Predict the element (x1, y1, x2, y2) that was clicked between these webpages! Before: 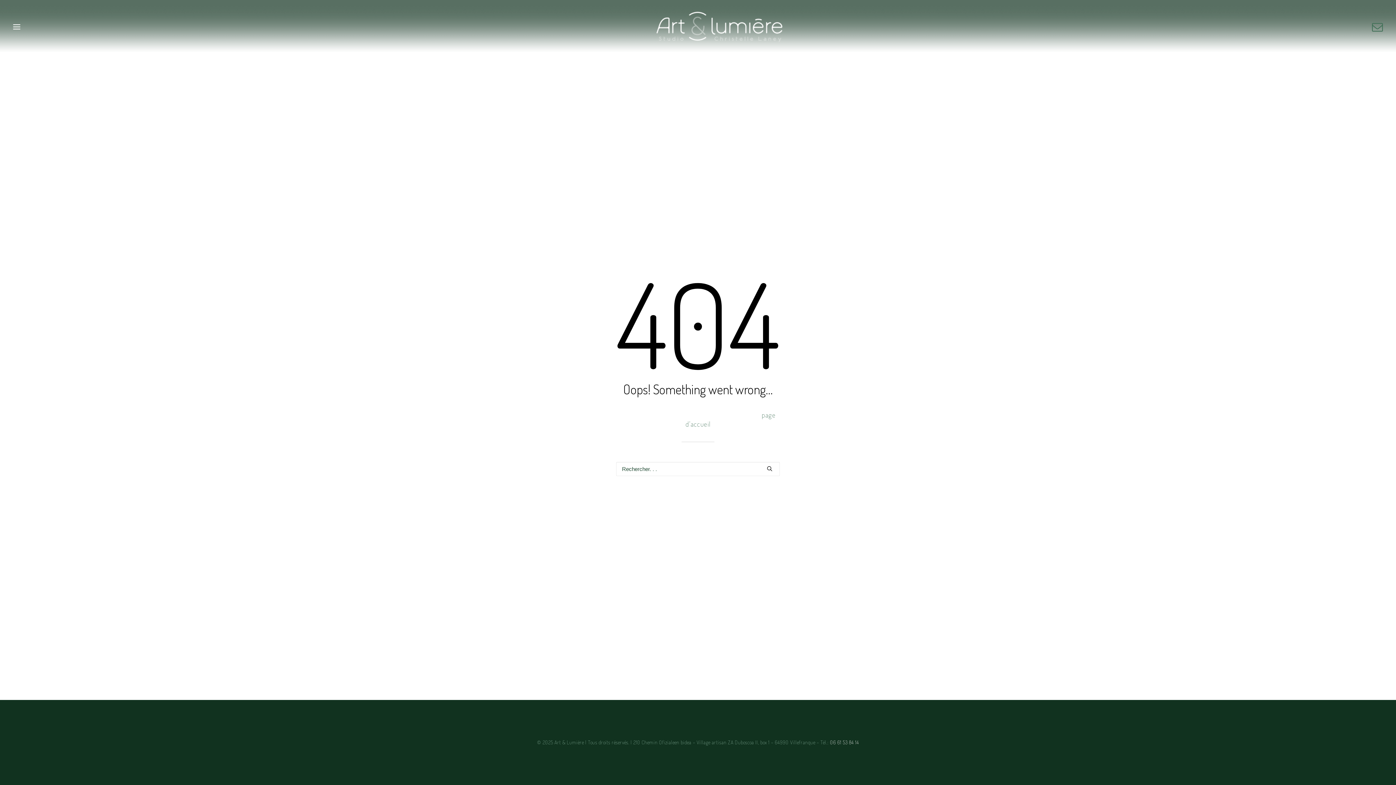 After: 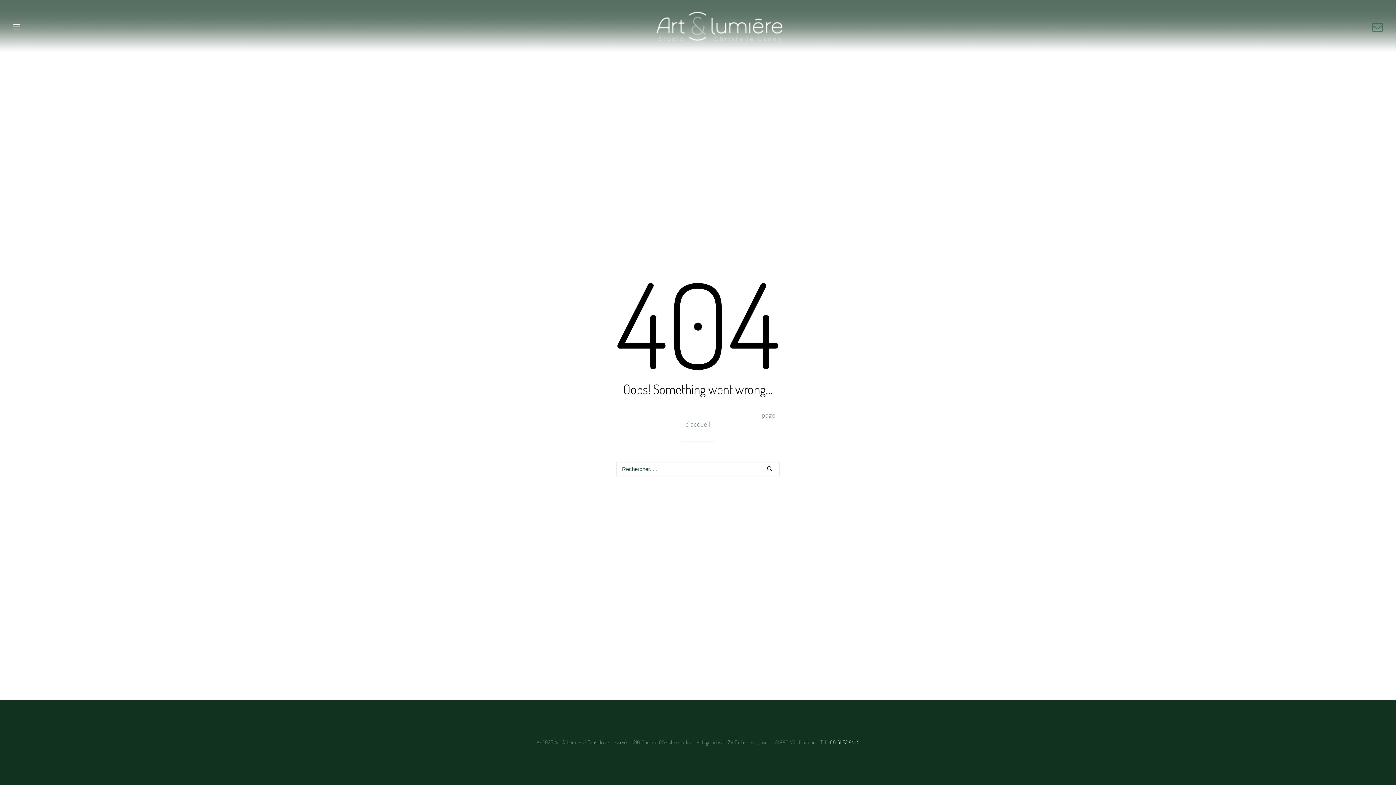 Action: bbox: (1372, 0, 1383, 53)